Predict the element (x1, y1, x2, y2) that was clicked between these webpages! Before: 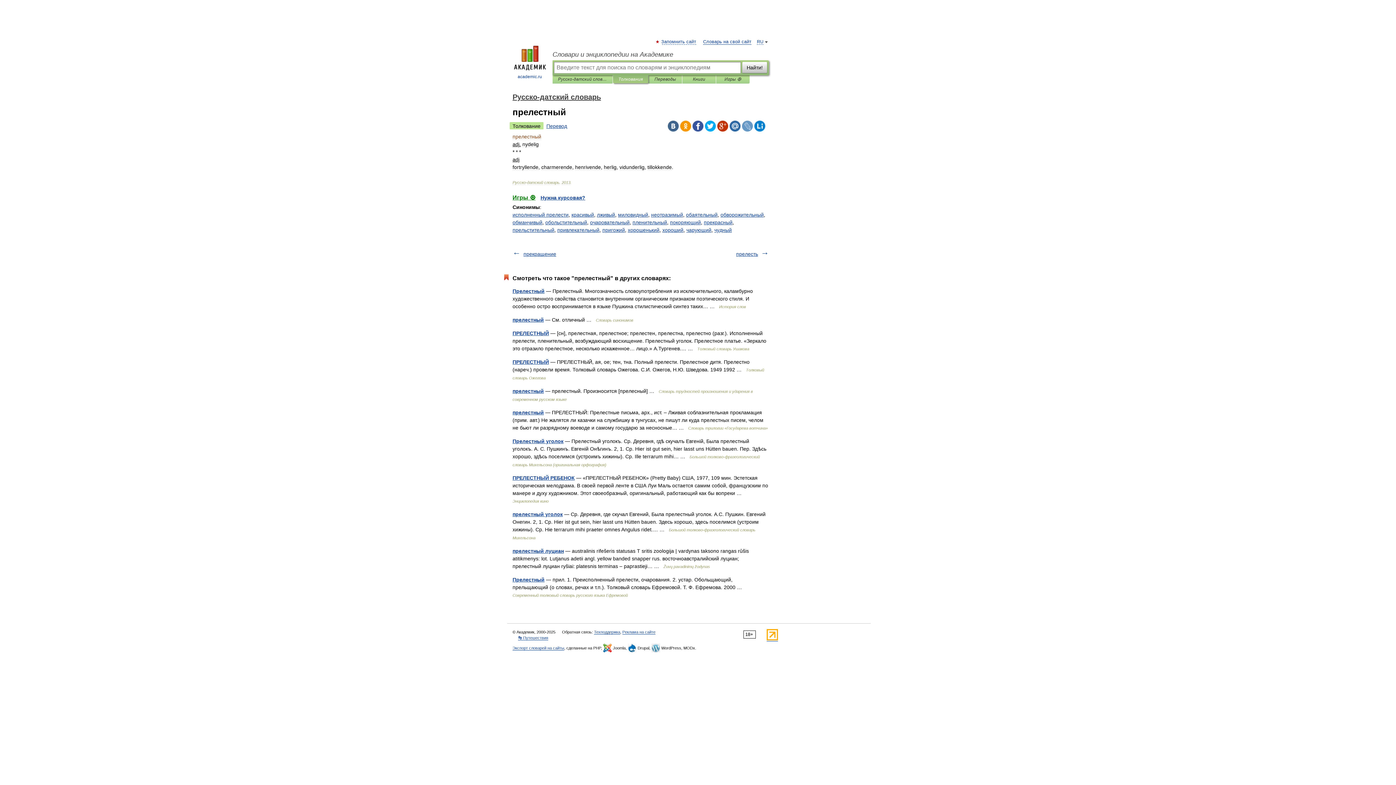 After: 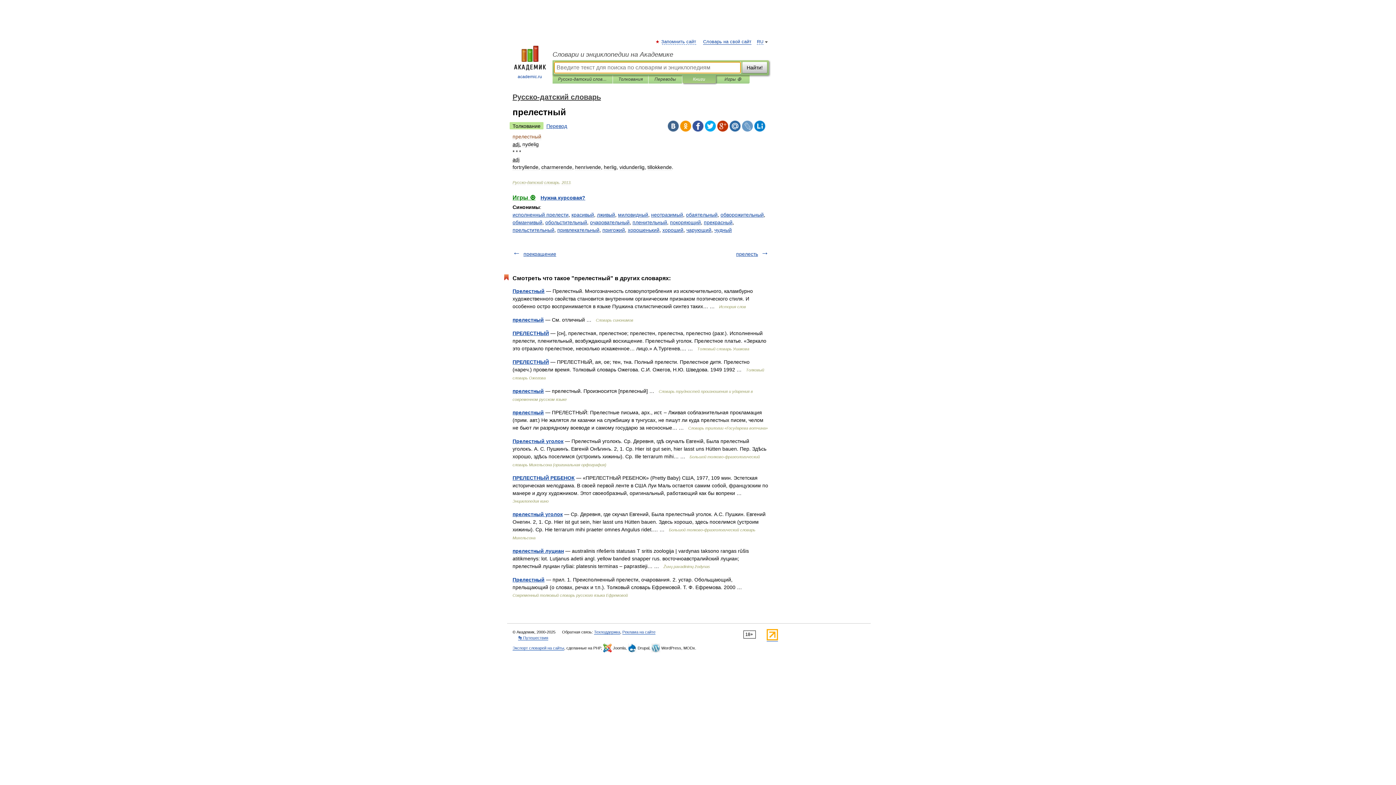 Action: bbox: (688, 75, 710, 83) label: Книги